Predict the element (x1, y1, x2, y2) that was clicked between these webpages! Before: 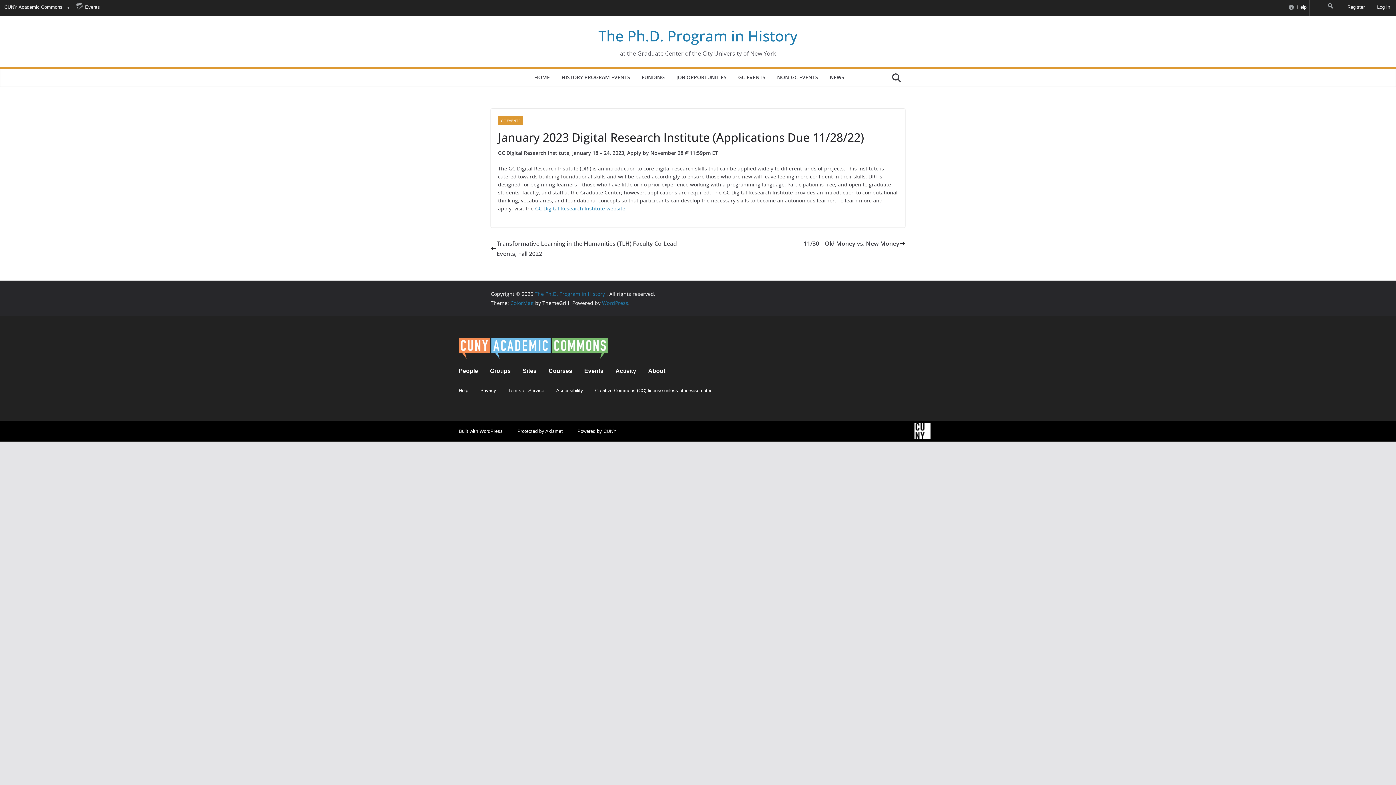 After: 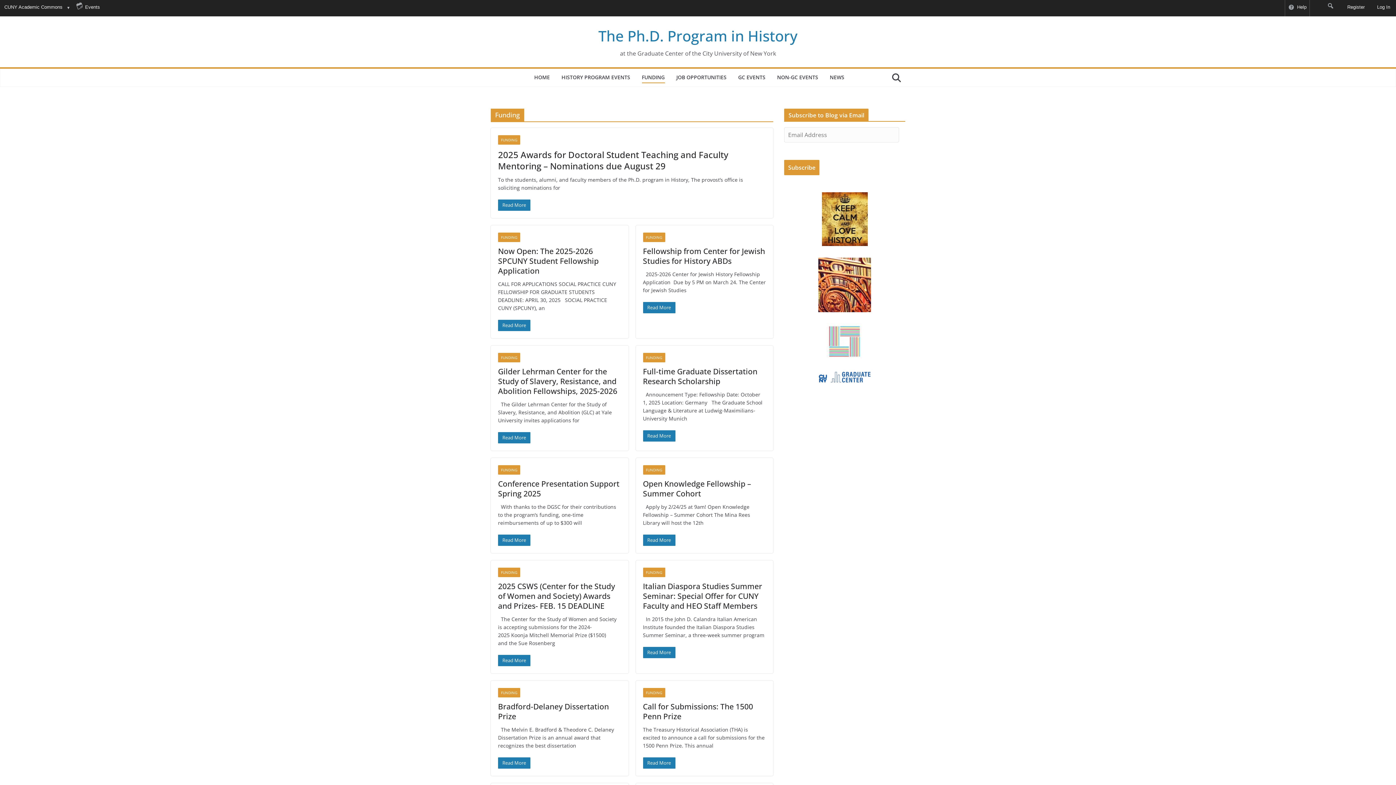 Action: label: FUNDING bbox: (642, 72, 664, 83)